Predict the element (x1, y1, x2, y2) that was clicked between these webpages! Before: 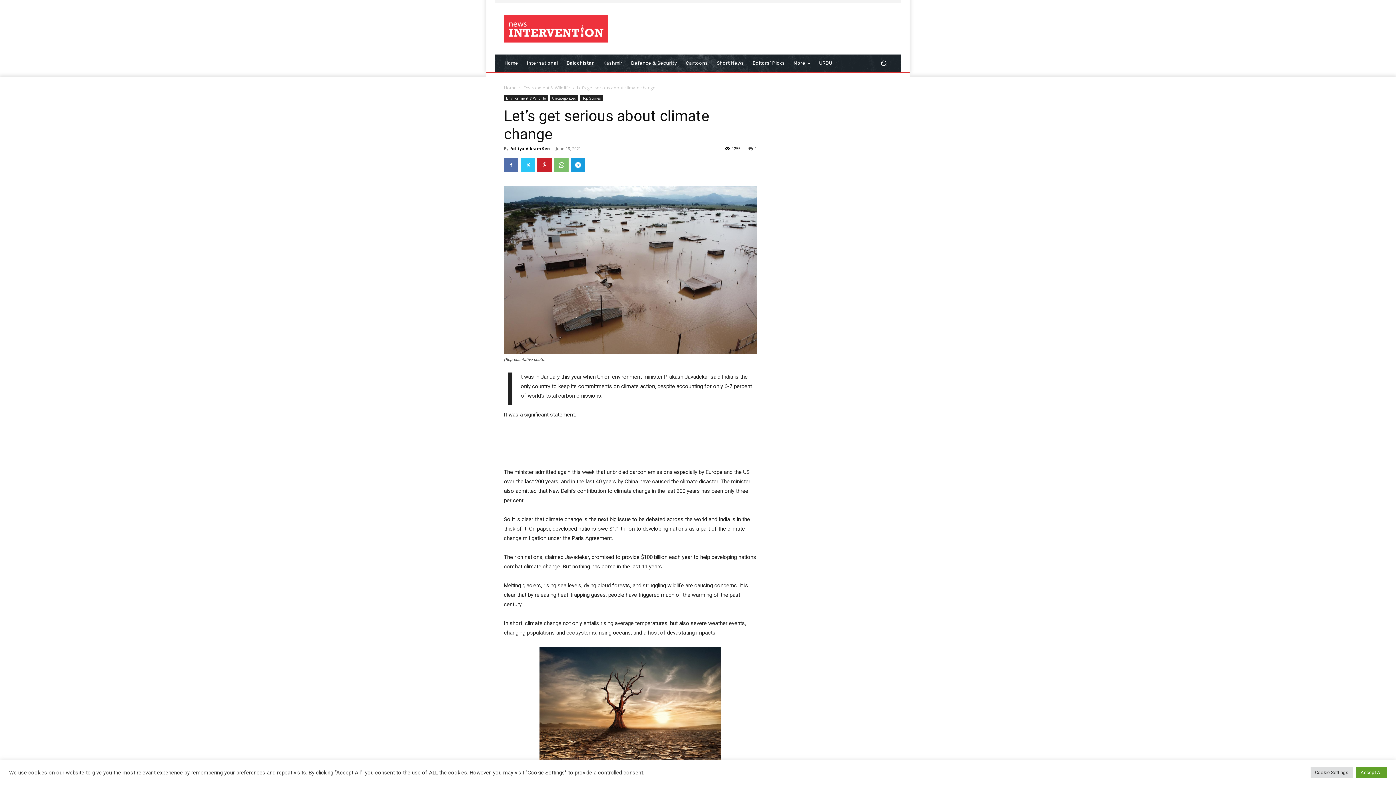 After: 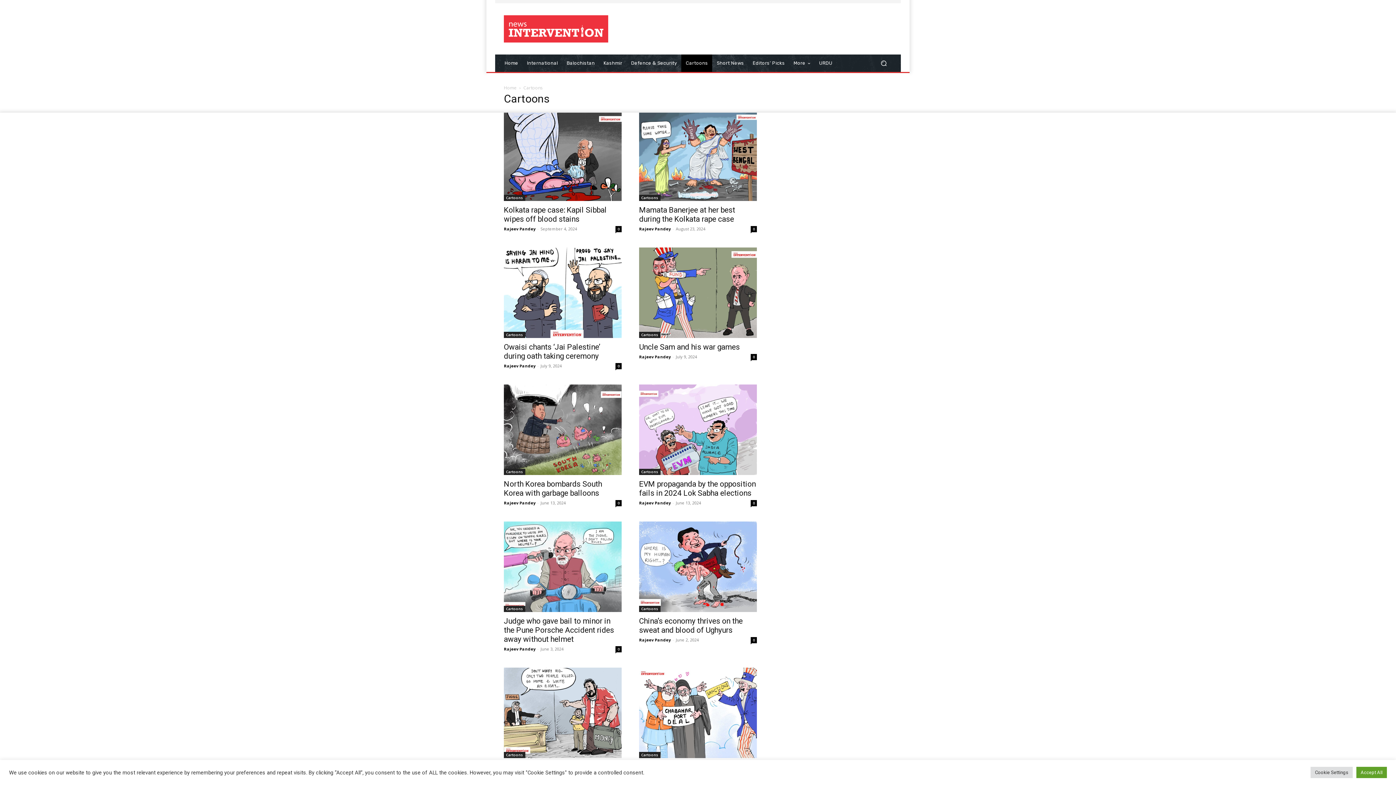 Action: label: Cartoons bbox: (681, 54, 712, 72)